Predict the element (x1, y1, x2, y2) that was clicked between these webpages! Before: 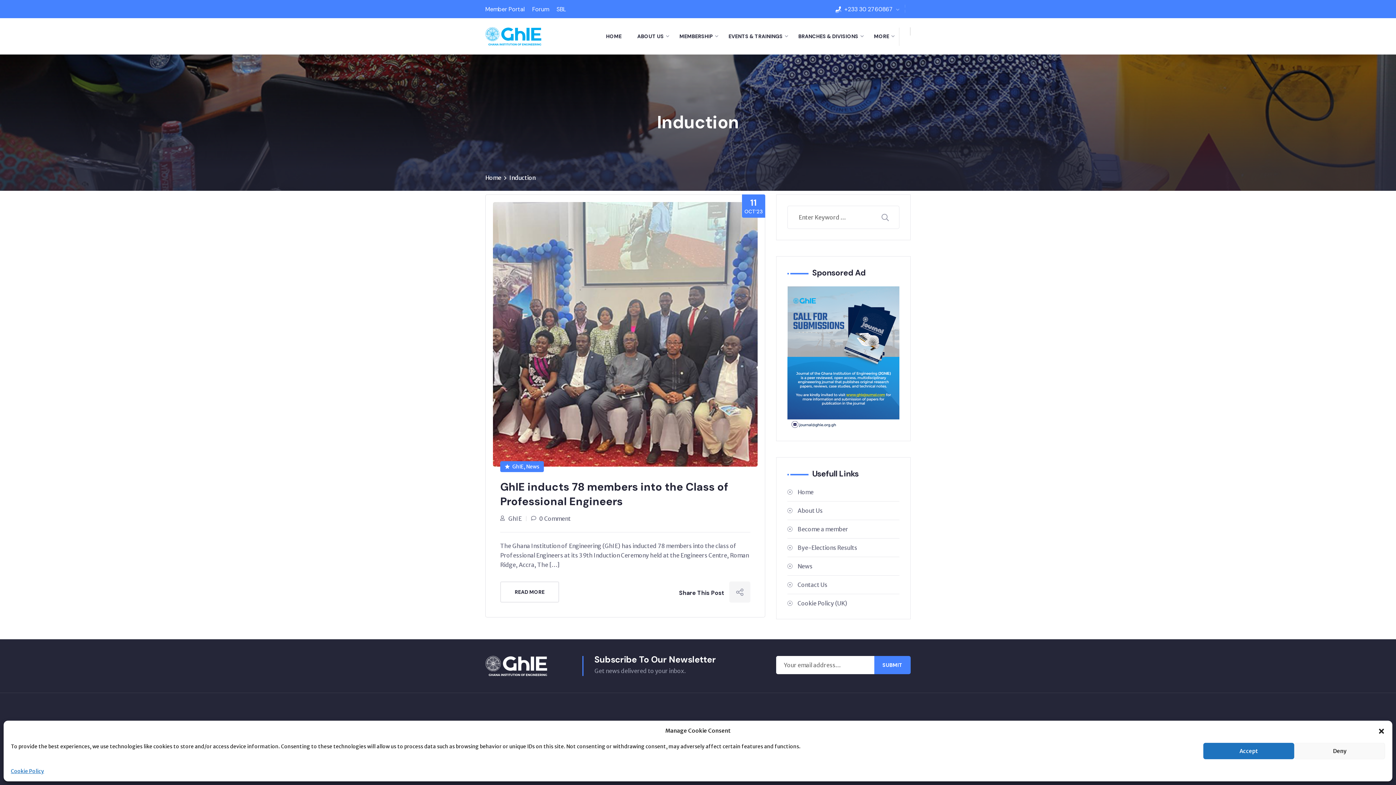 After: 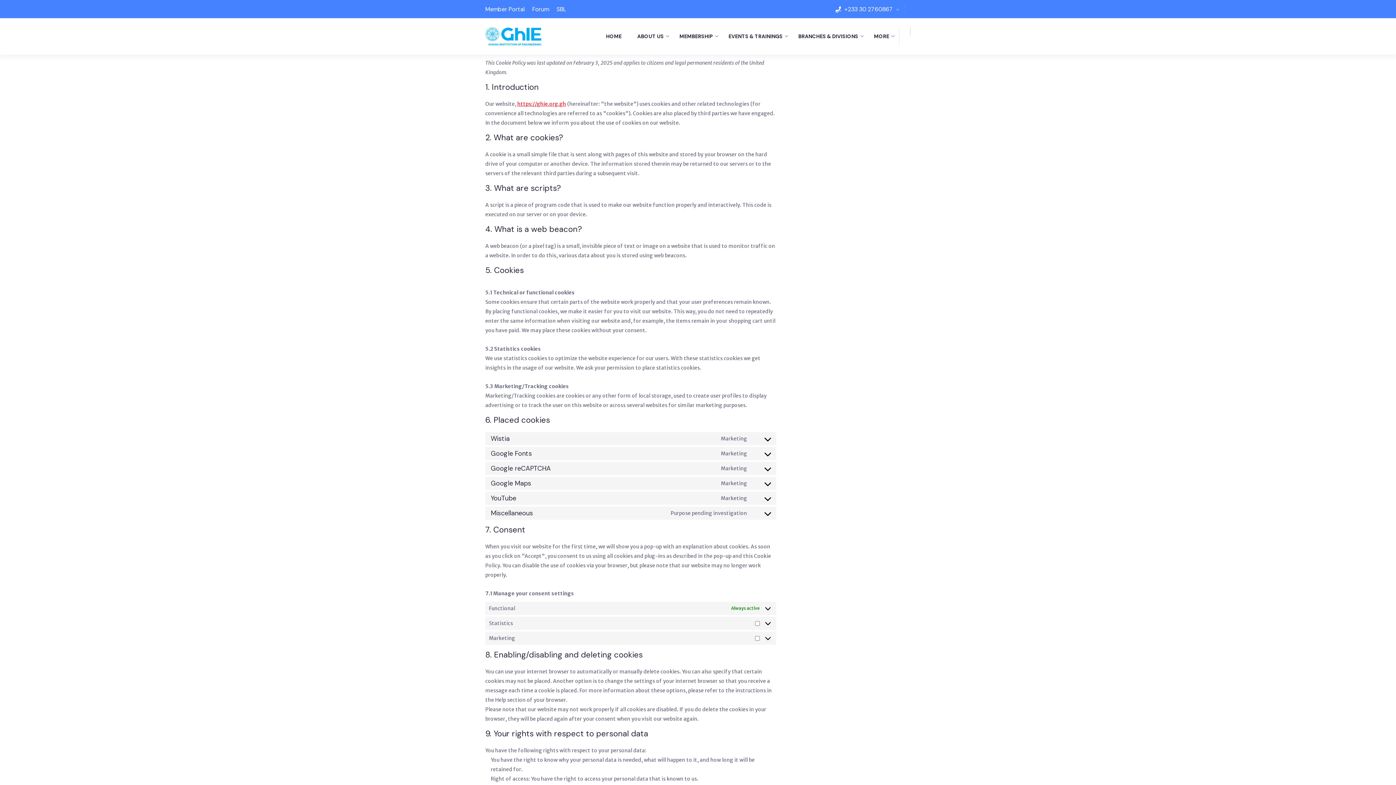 Action: bbox: (787, 599, 899, 608) label: Cookie Policy (UK)